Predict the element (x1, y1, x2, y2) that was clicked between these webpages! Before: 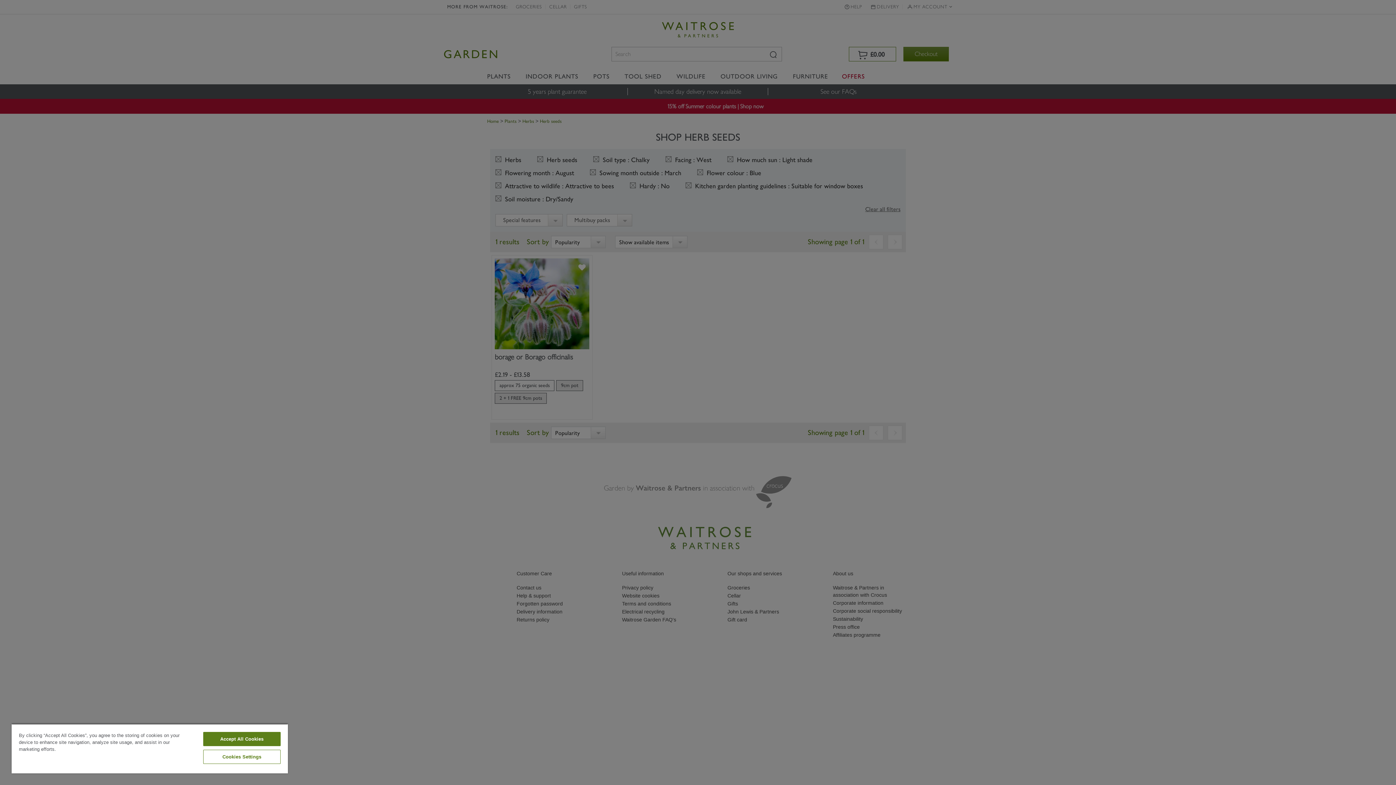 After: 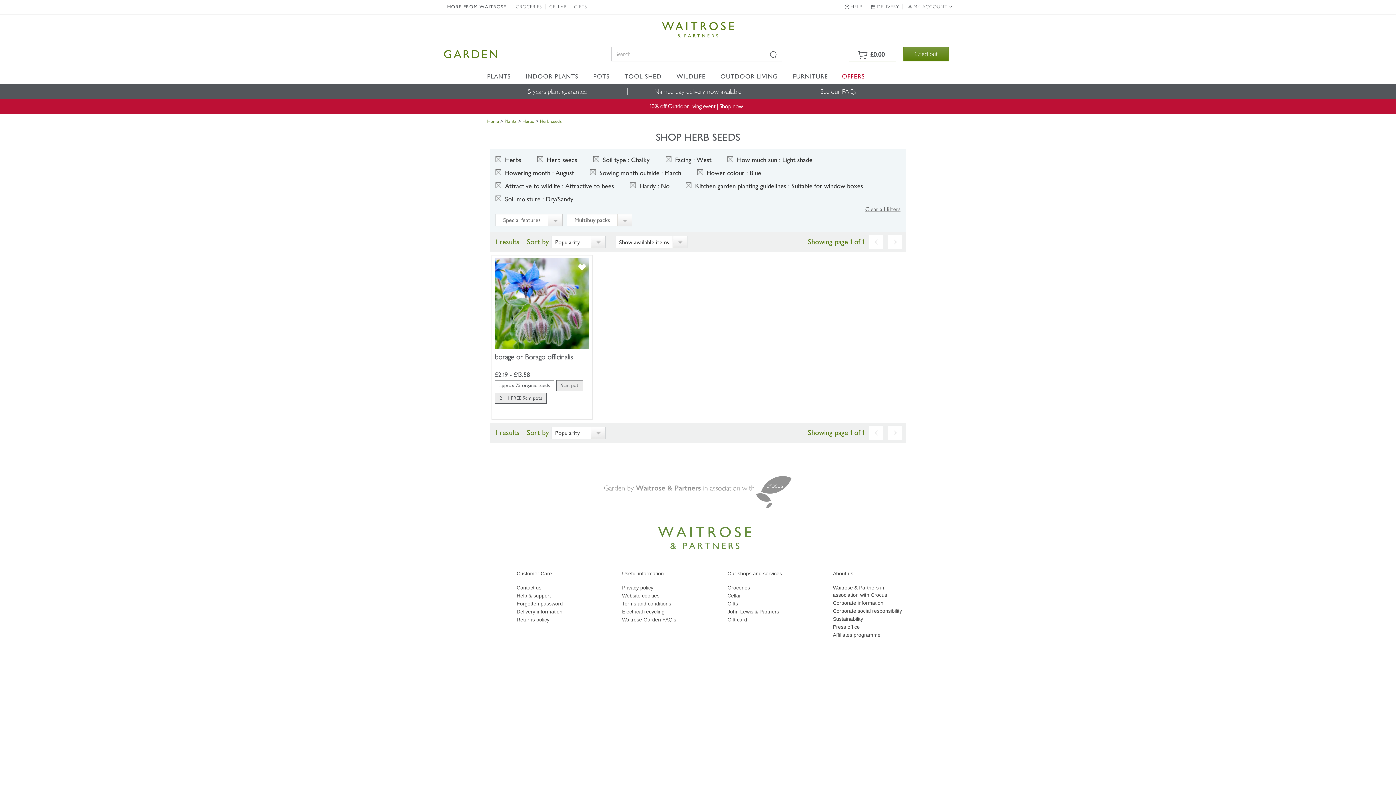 Action: bbox: (203, 732, 280, 746) label: Accept All Cookies